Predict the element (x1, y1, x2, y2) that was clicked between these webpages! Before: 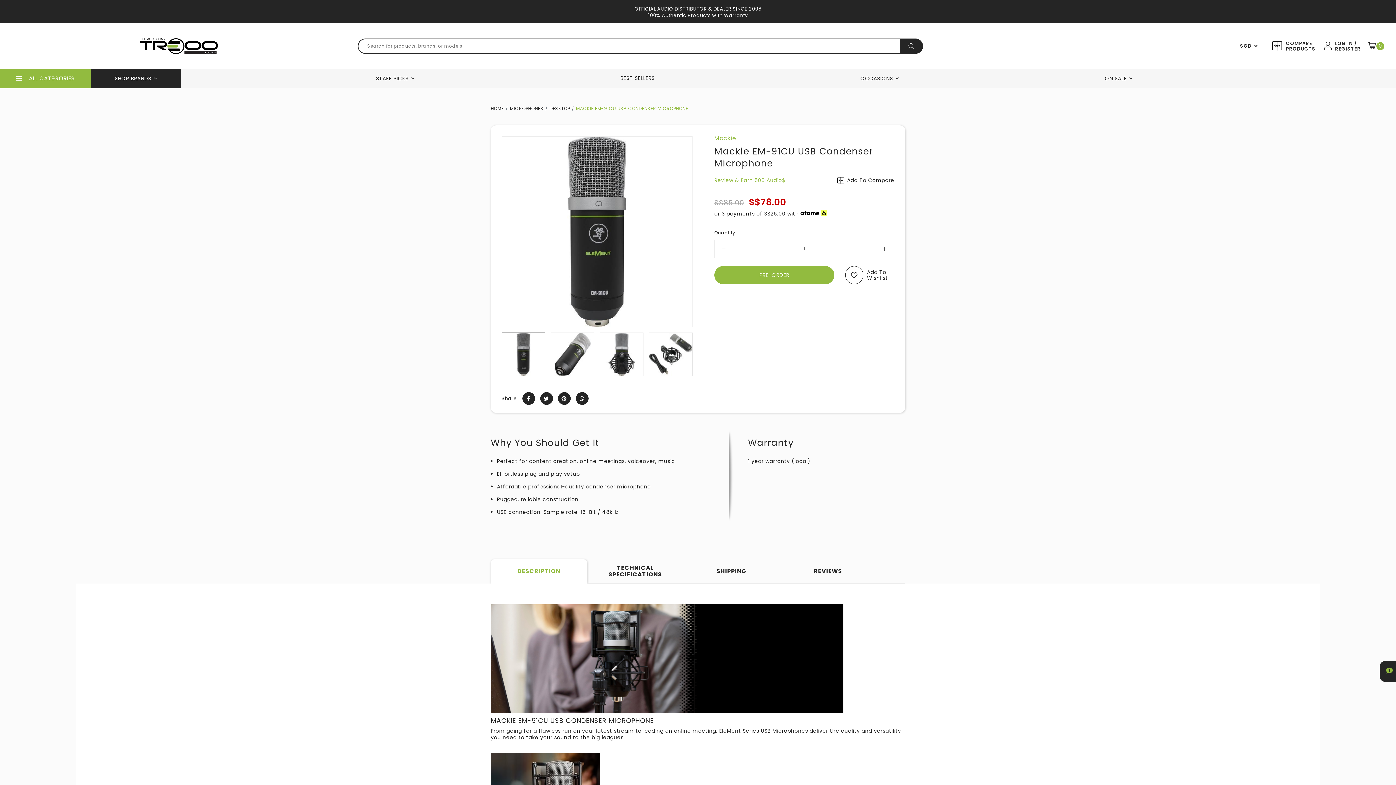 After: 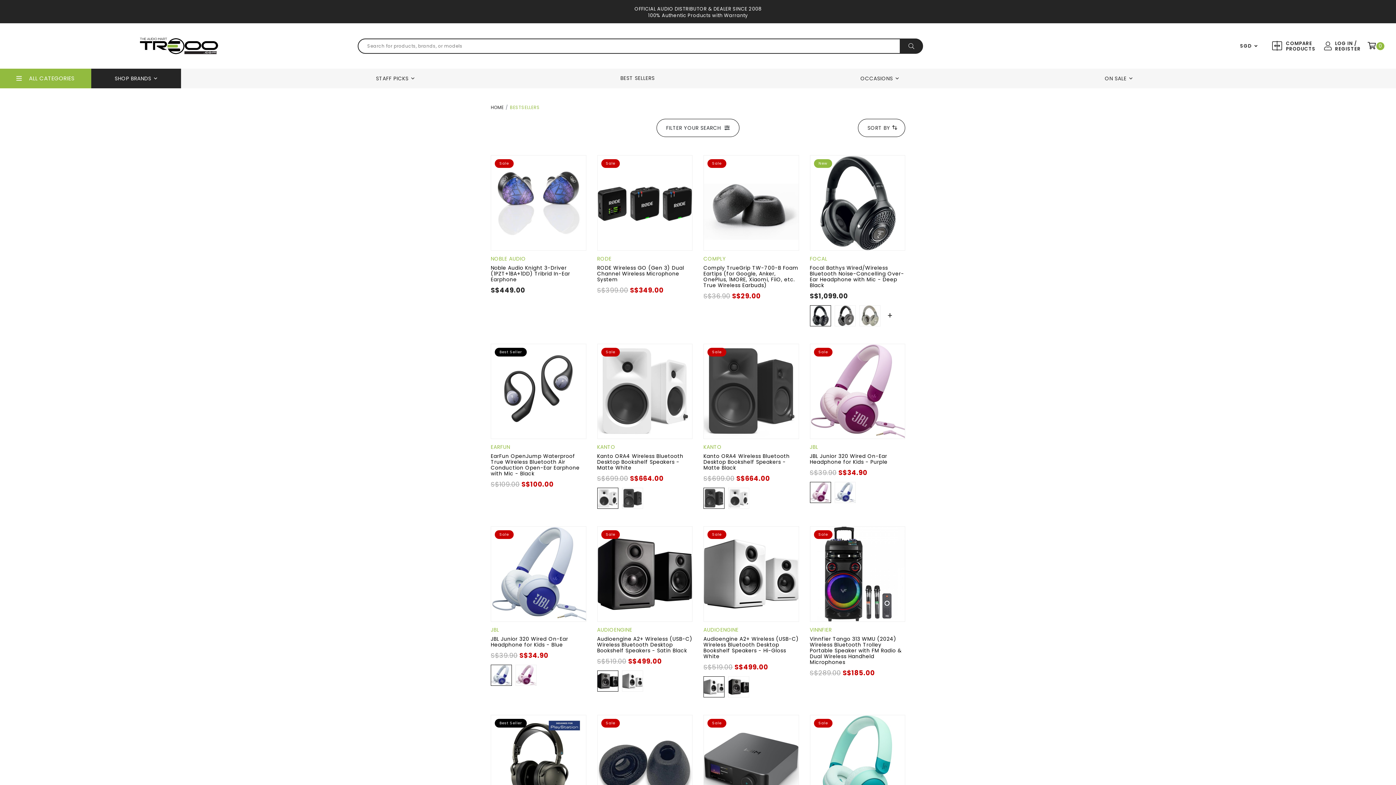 Action: bbox: (620, 68, 654, 87) label: BEST SELLERS